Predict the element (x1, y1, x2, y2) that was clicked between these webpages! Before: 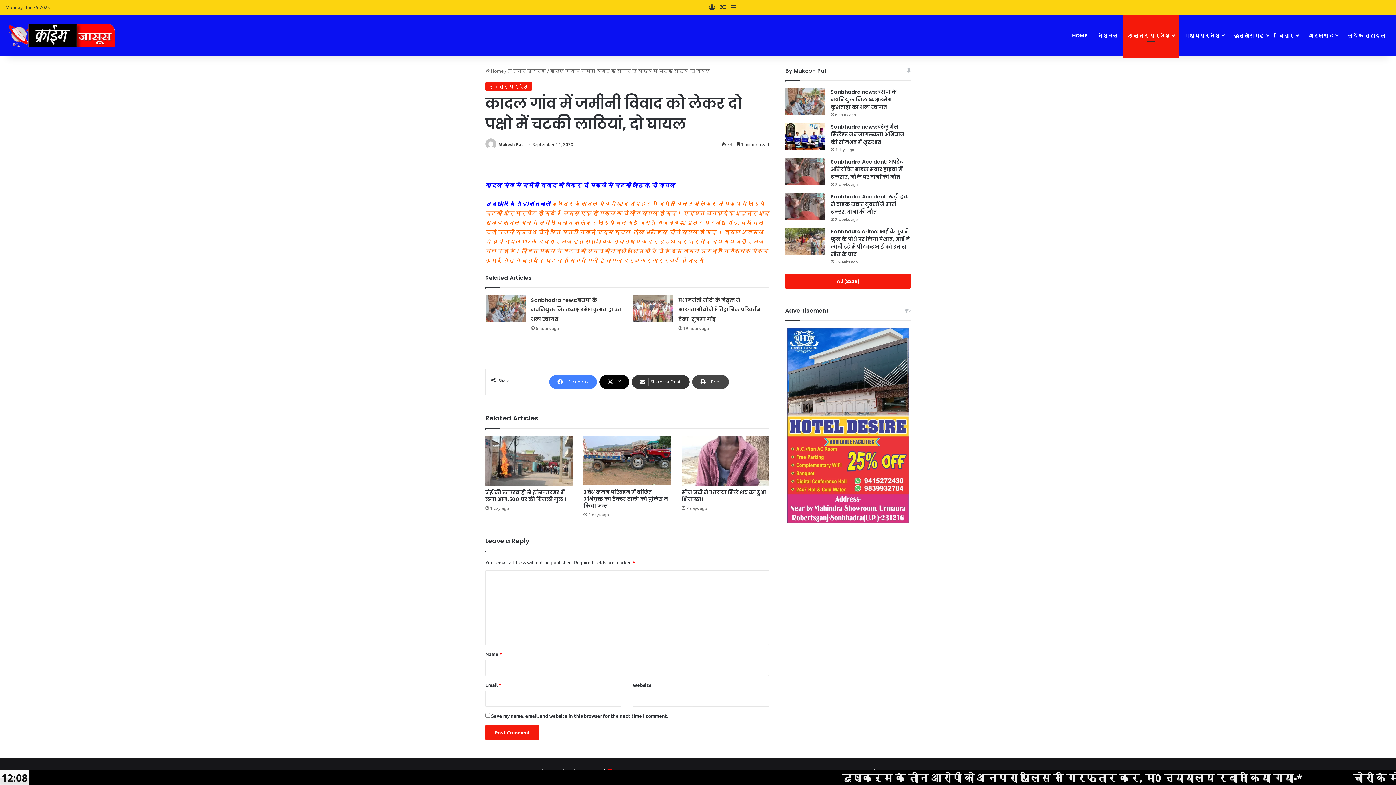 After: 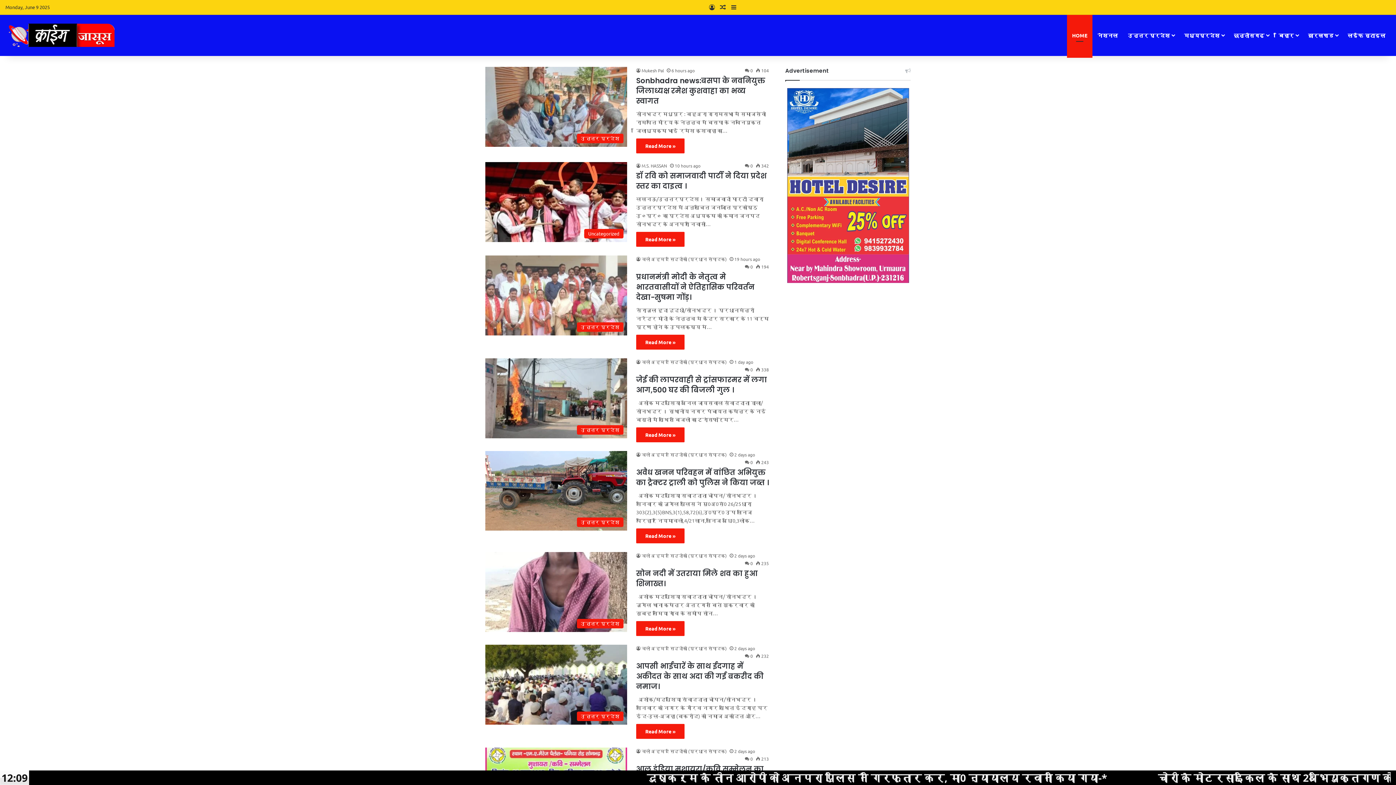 Action: bbox: (5, 23, 114, 46)